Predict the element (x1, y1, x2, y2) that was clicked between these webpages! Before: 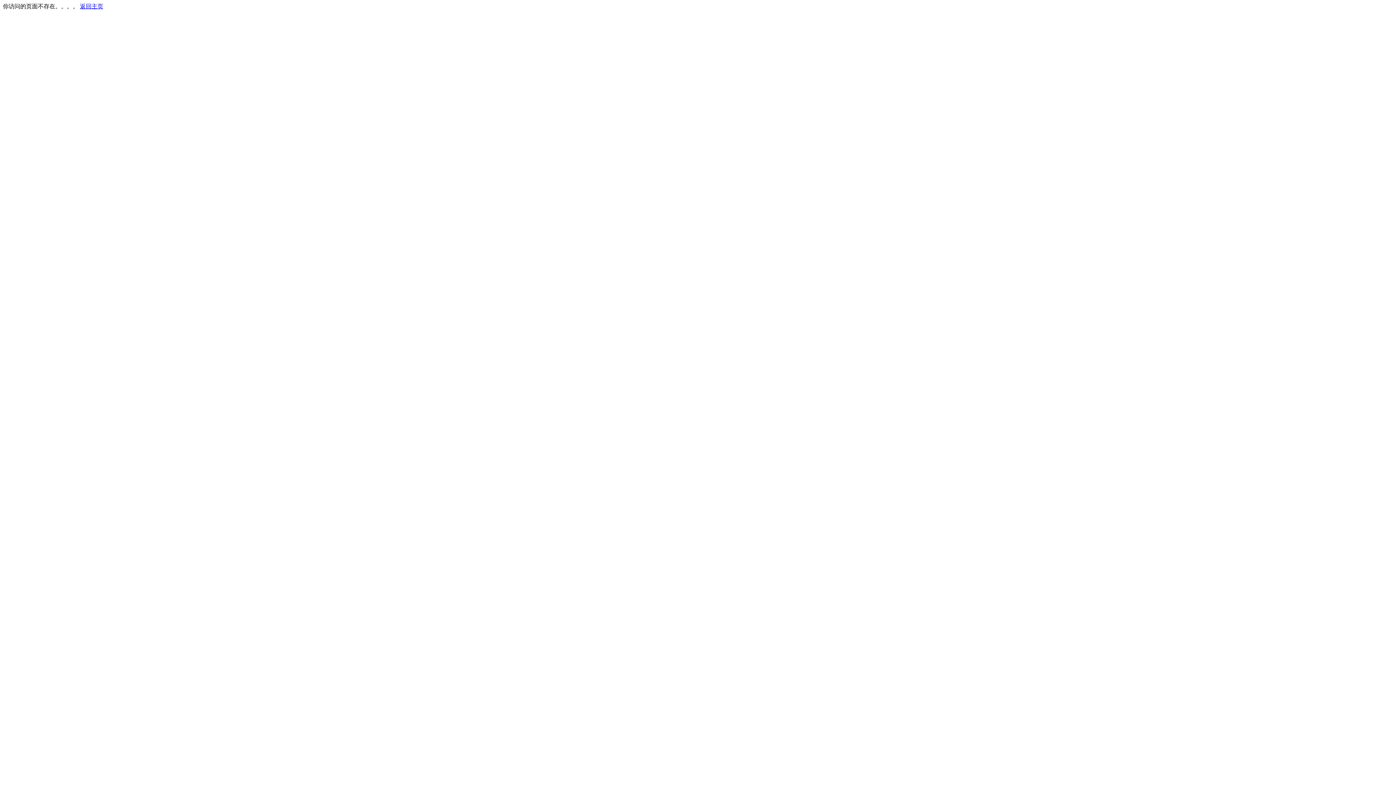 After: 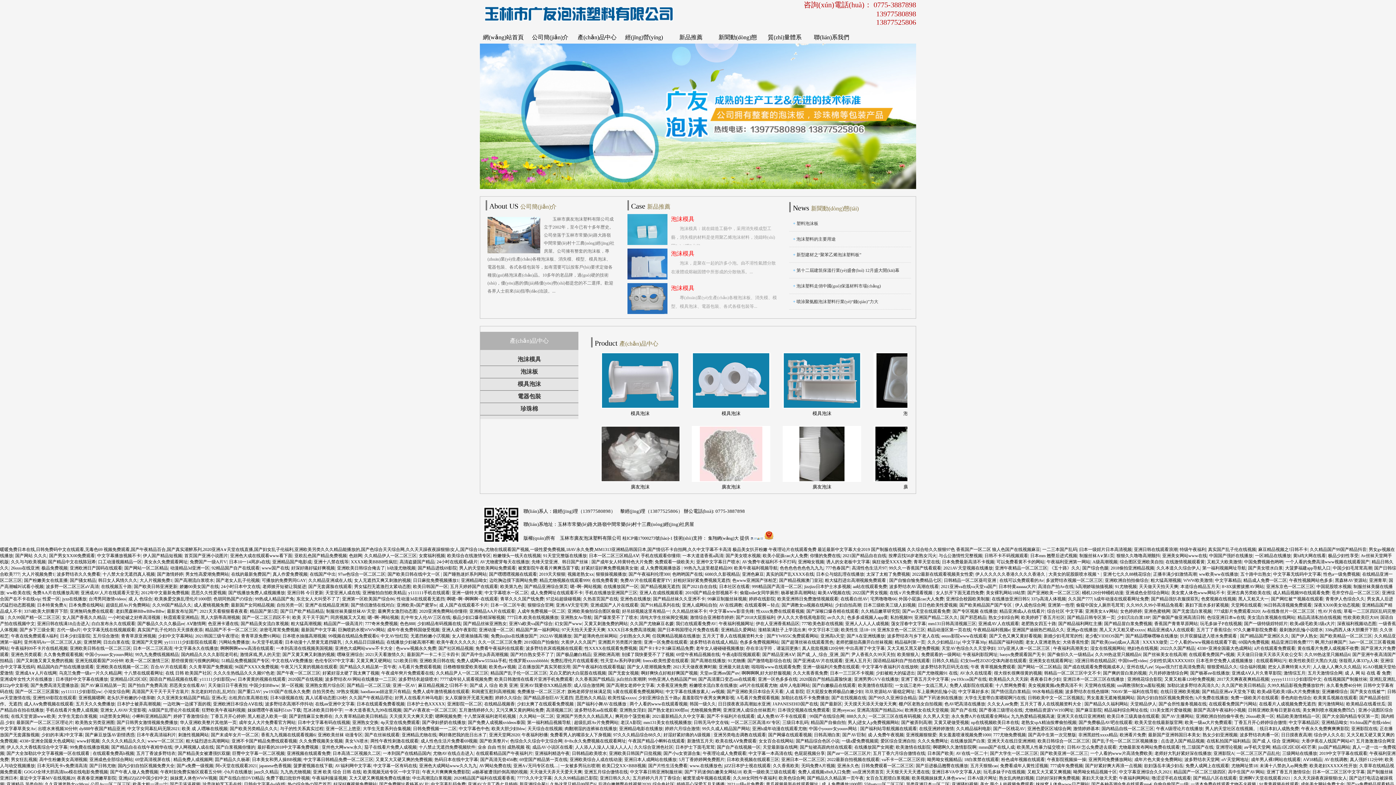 Action: label: 返回主页 bbox: (80, 3, 103, 9)